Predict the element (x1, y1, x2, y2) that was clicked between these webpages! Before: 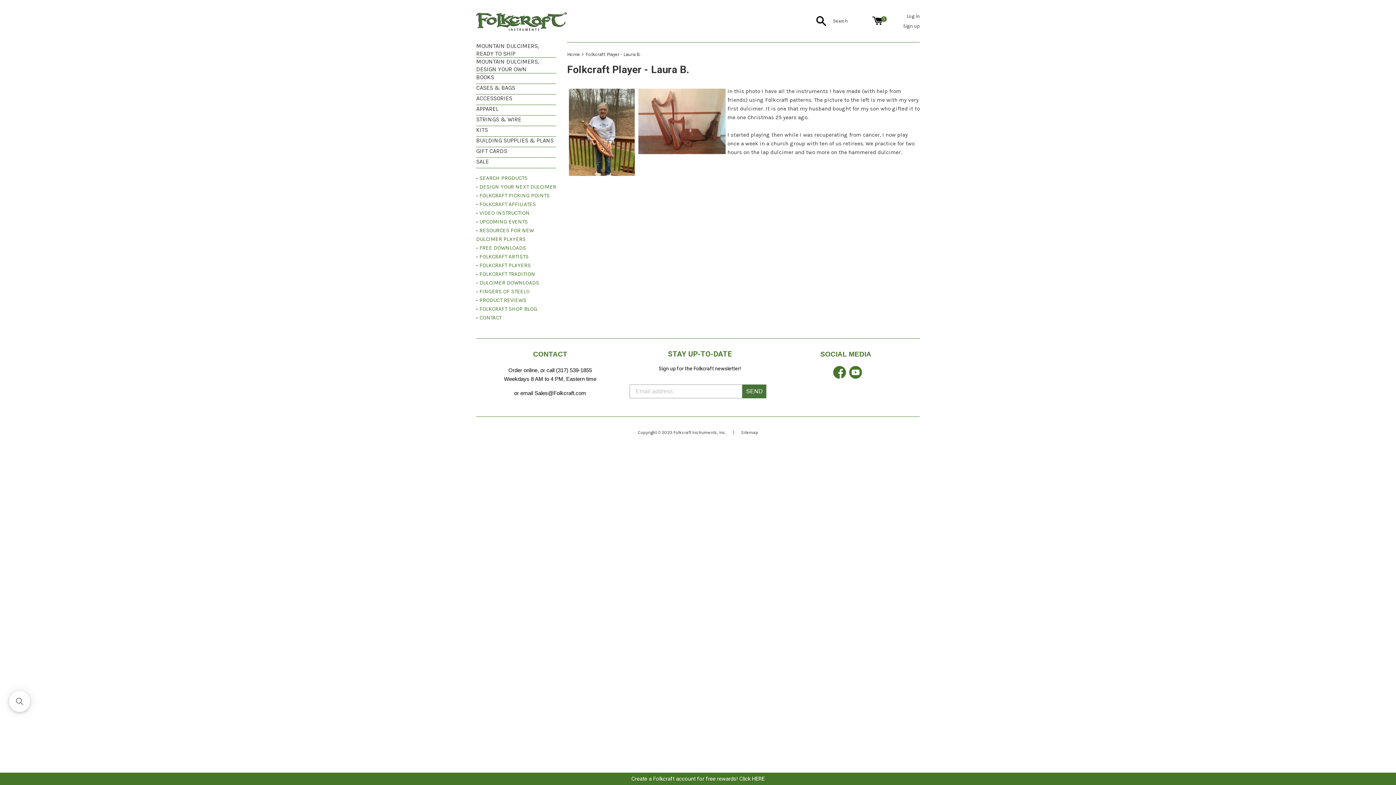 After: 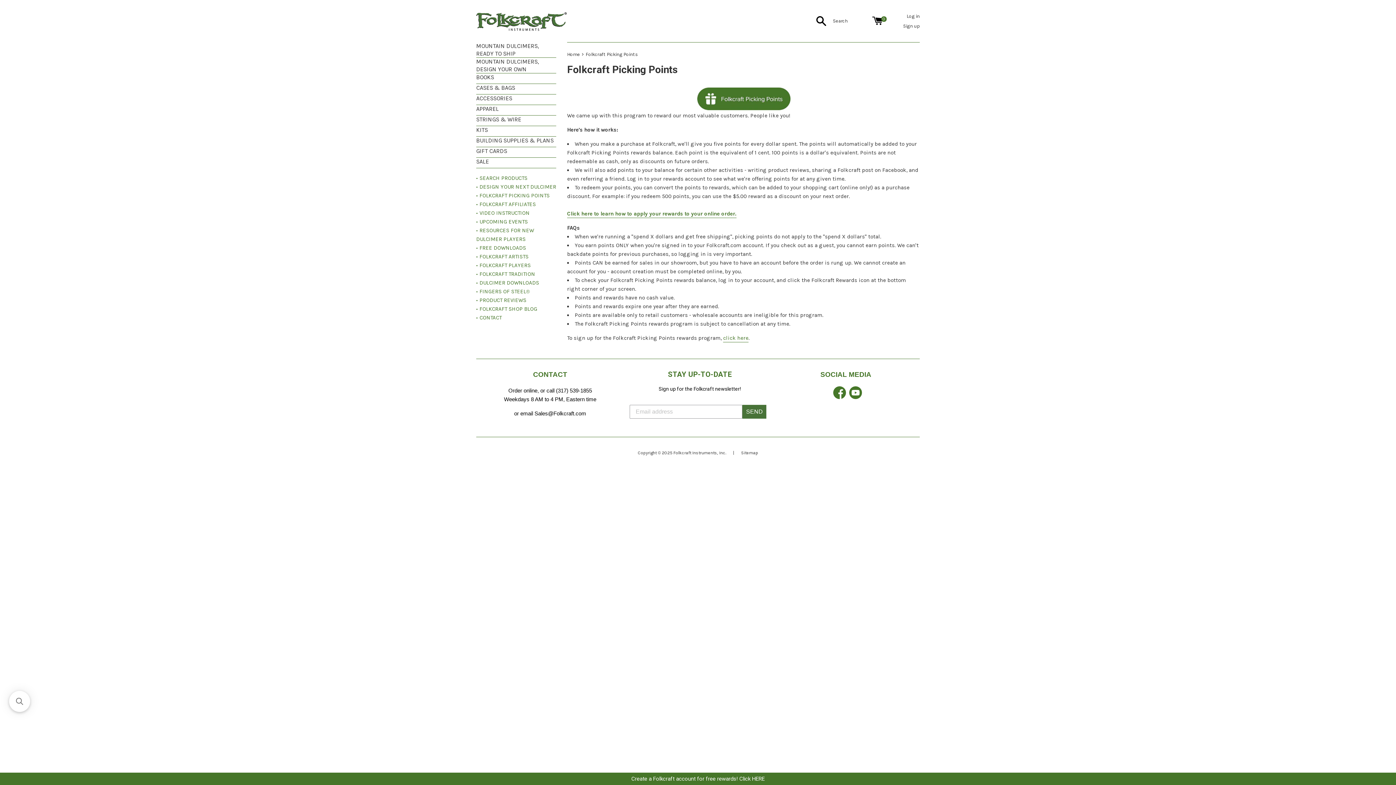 Action: bbox: (476, 192, 549, 198) label: • FOLKCRAFT PICKING POINTS